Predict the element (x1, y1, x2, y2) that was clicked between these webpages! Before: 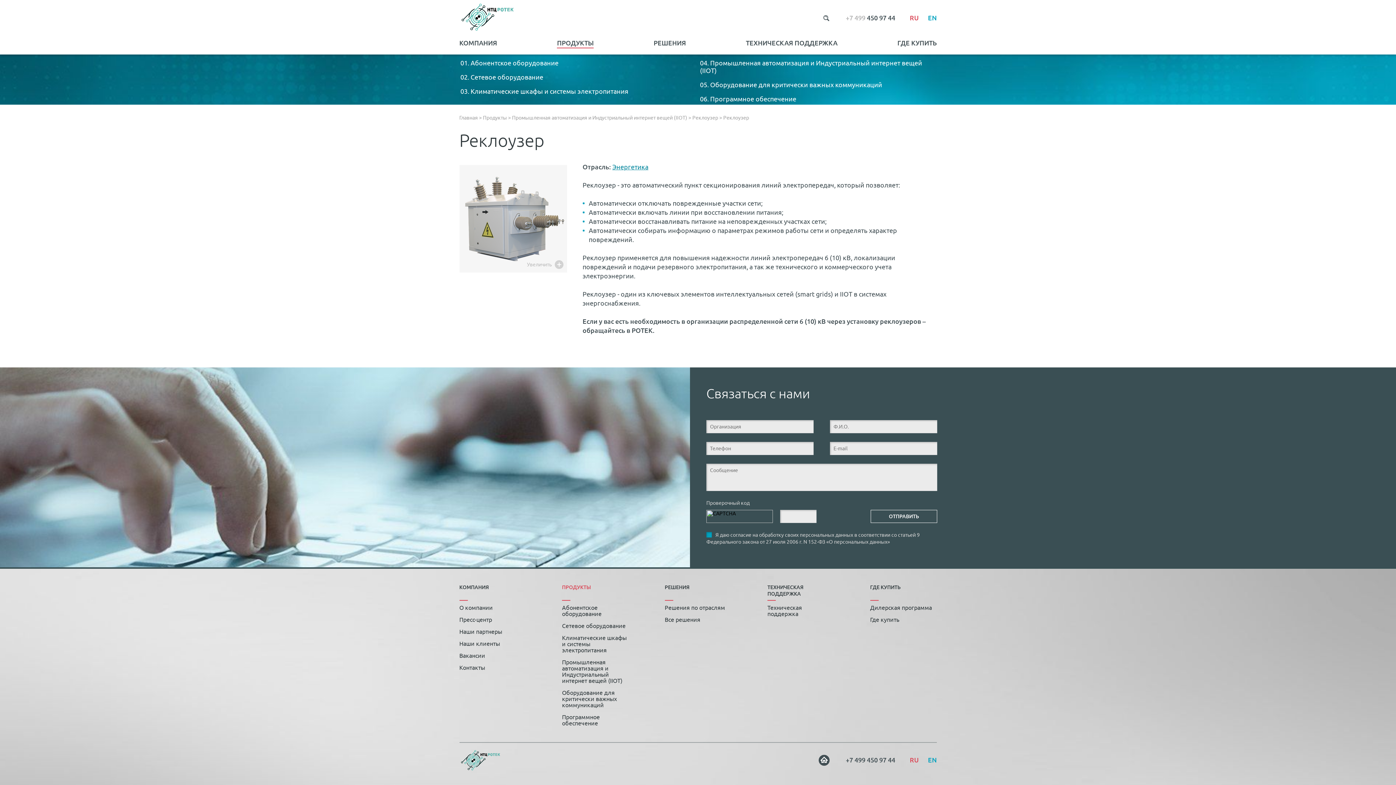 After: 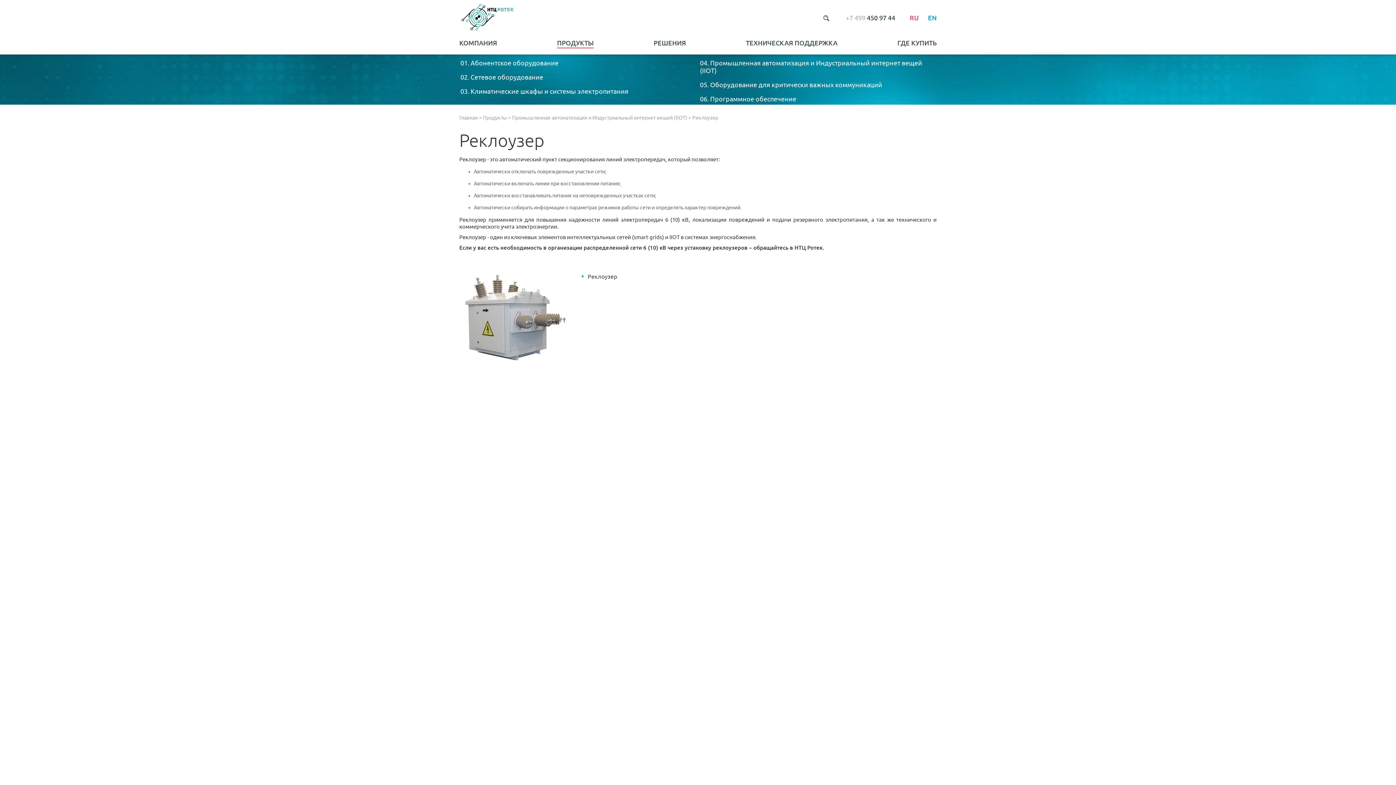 Action: bbox: (692, 114, 718, 120) label: Реклоузер